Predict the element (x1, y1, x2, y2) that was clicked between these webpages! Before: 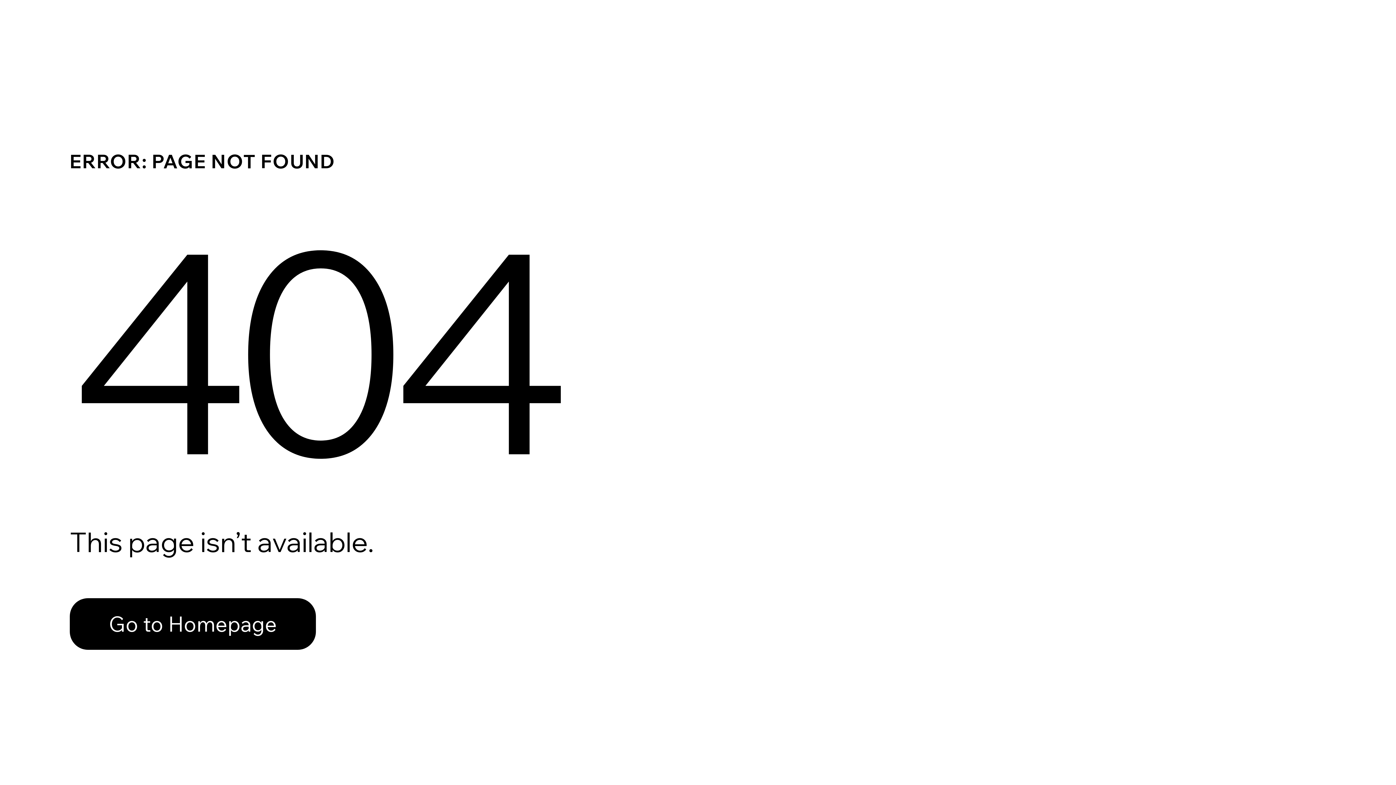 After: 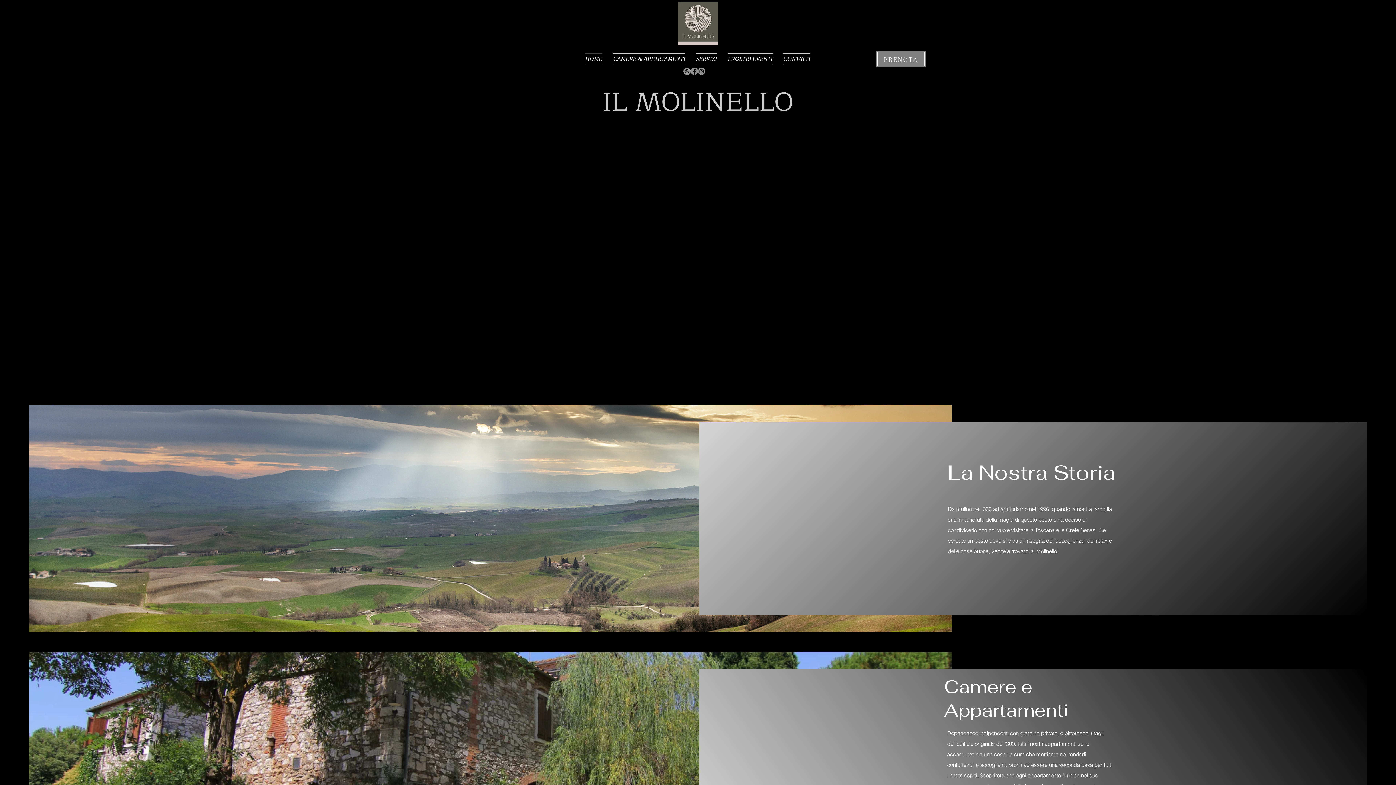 Action: label: Go to Homepage bbox: (69, 582, 768, 659)